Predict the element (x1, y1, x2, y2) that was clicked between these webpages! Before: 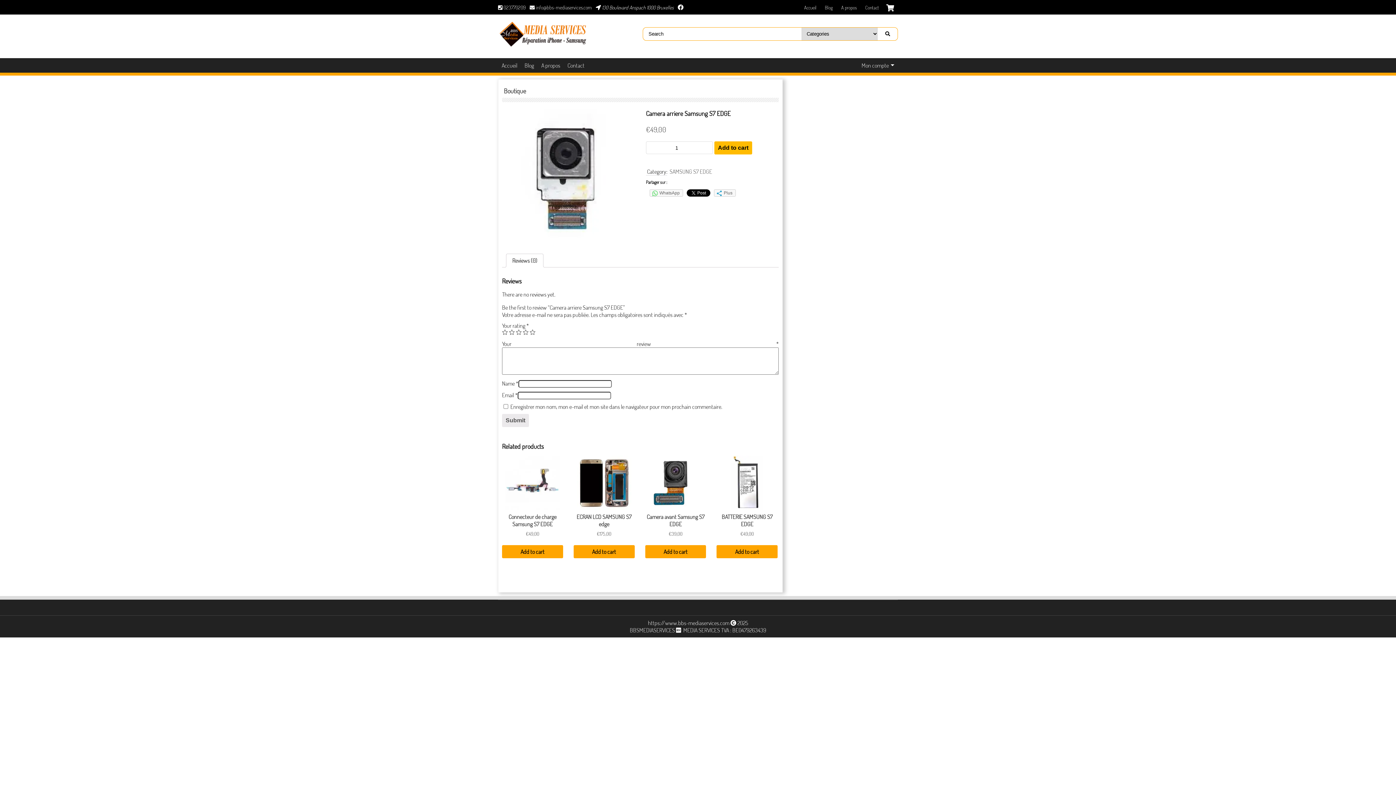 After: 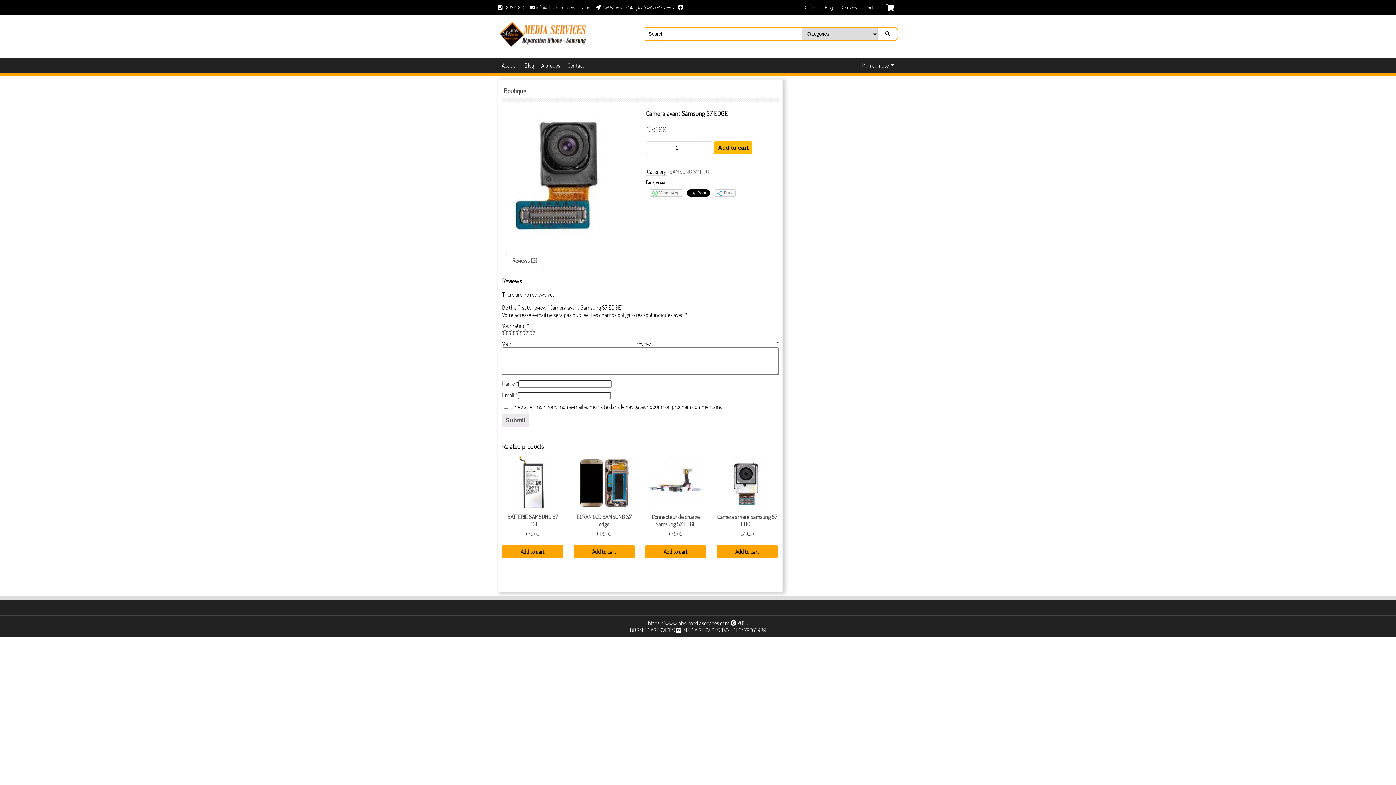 Action: label: Camera avant Samsung S7 EDGE
€39,00 bbox: (645, 456, 706, 539)